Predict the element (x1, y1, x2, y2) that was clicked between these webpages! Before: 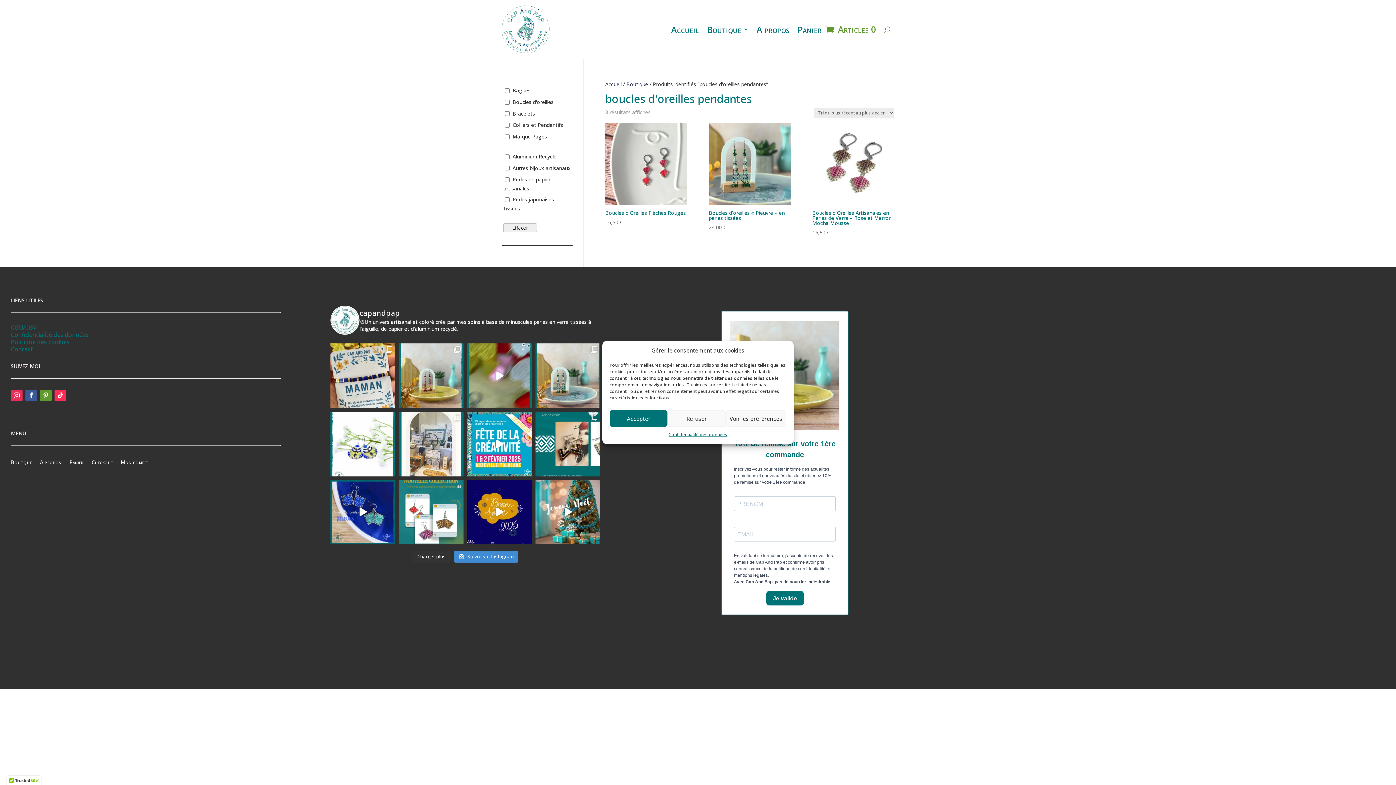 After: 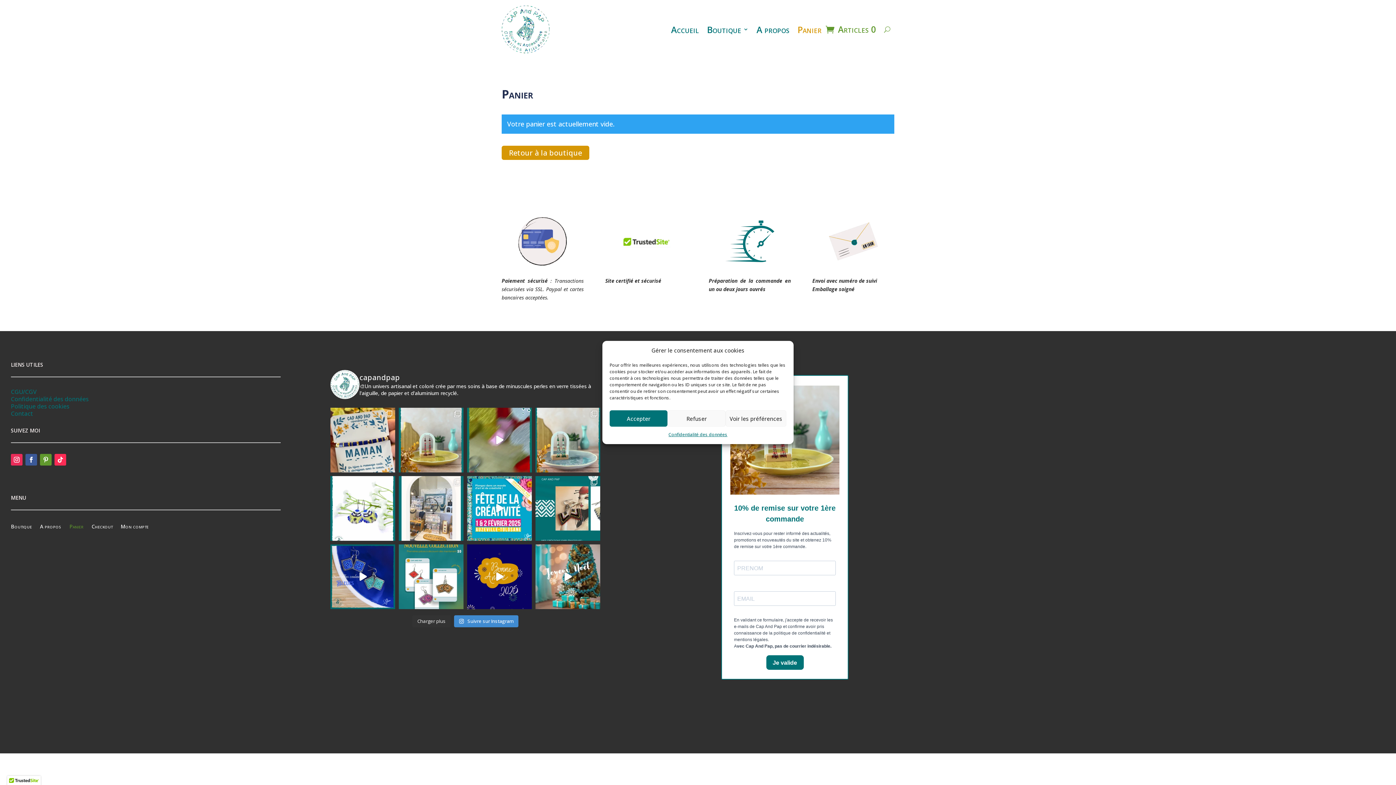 Action: label: Panier bbox: (797, 5, 821, 53)